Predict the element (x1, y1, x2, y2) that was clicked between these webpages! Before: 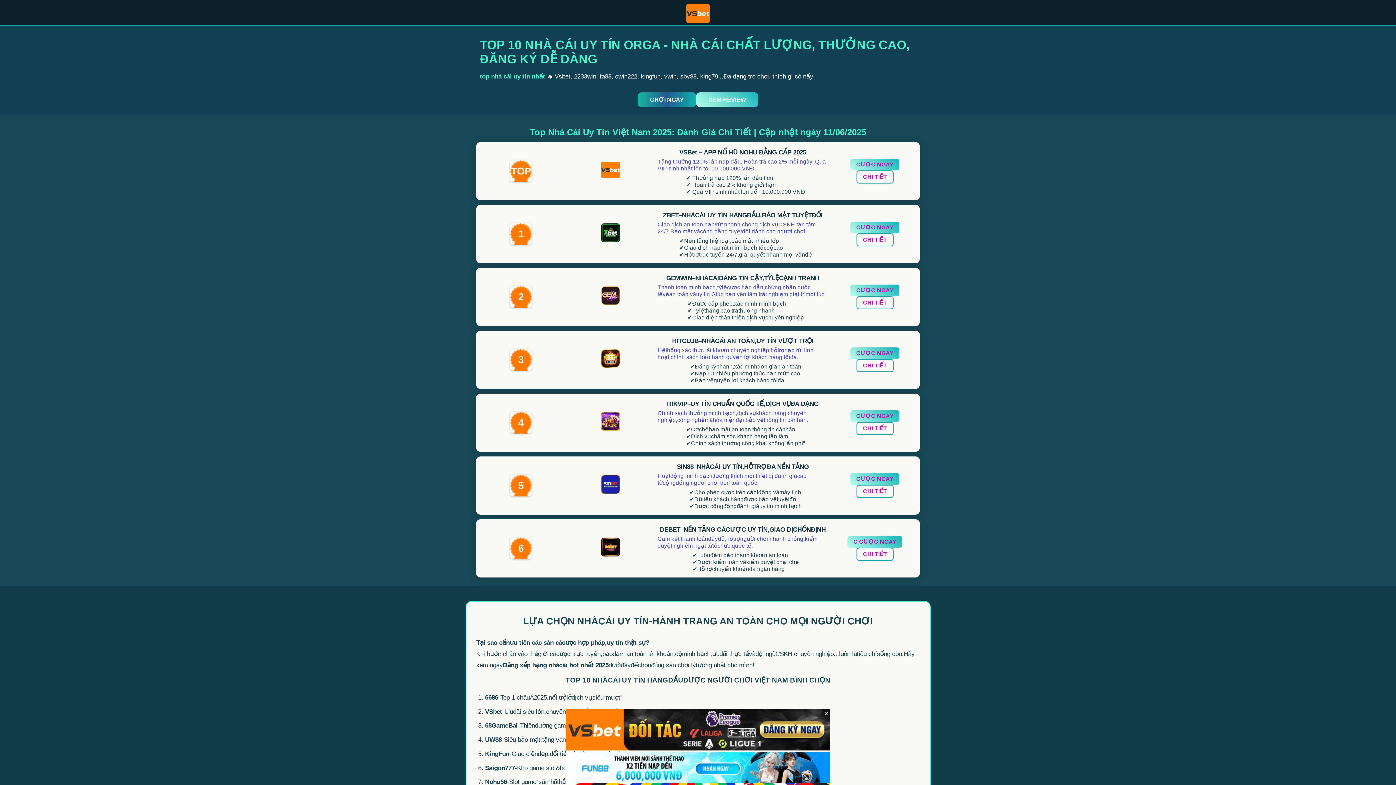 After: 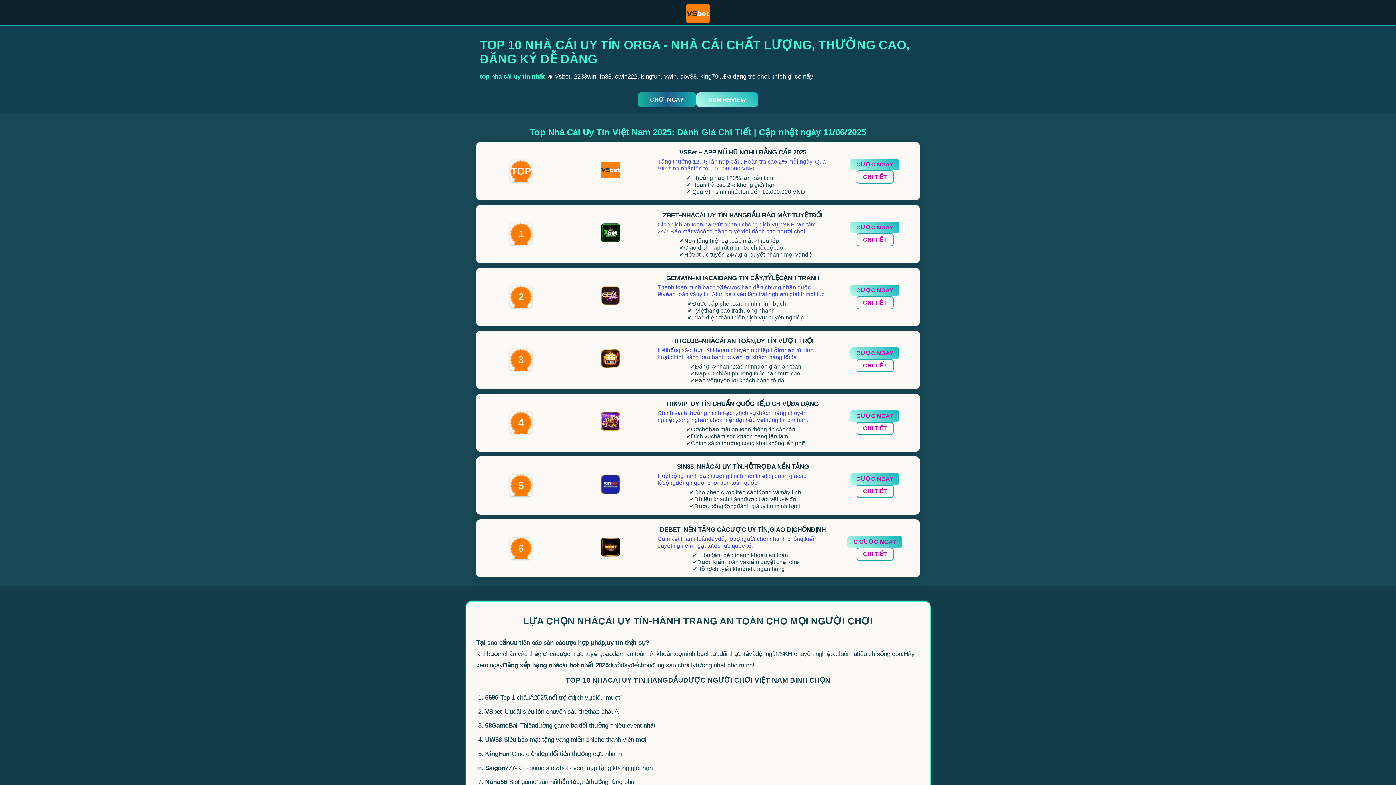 Action: bbox: (823, 709, 830, 716) label: ×